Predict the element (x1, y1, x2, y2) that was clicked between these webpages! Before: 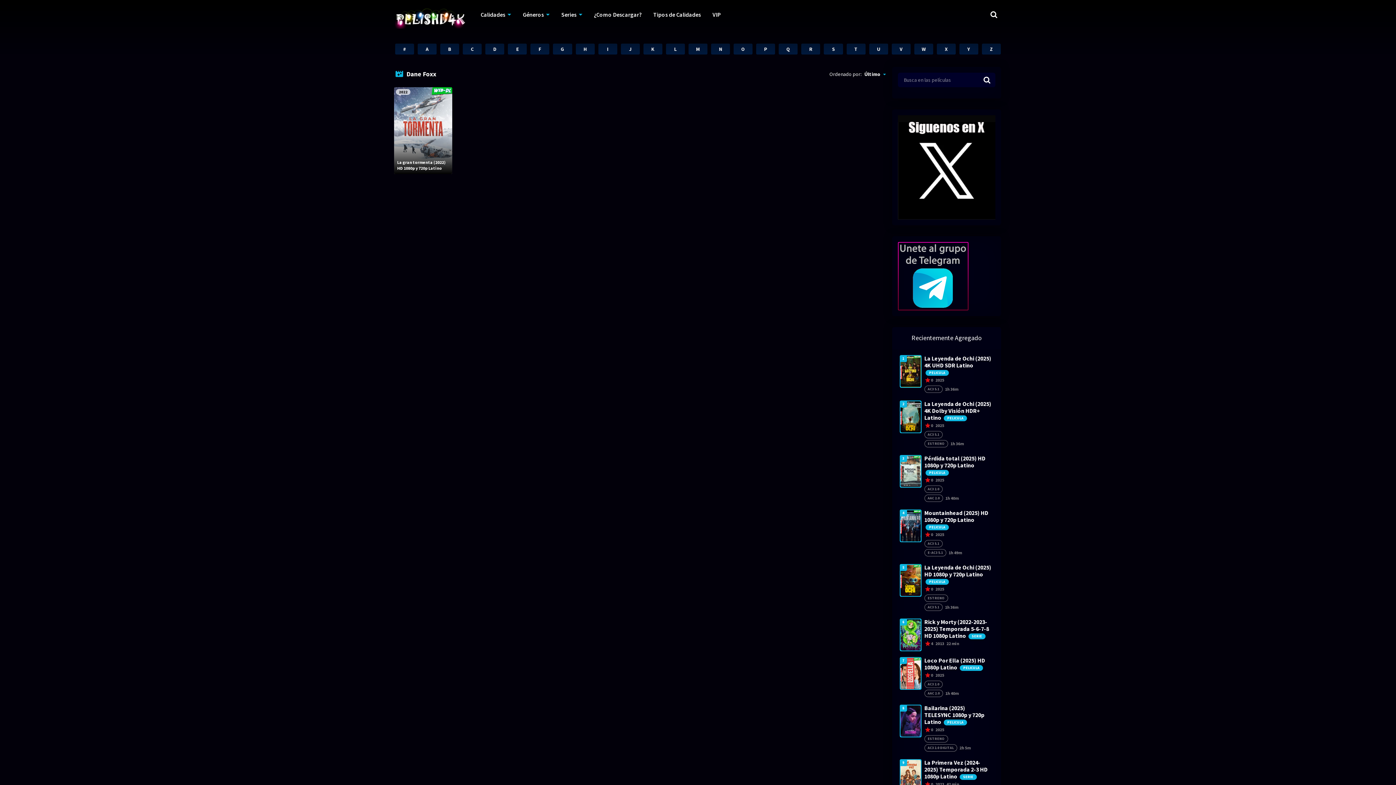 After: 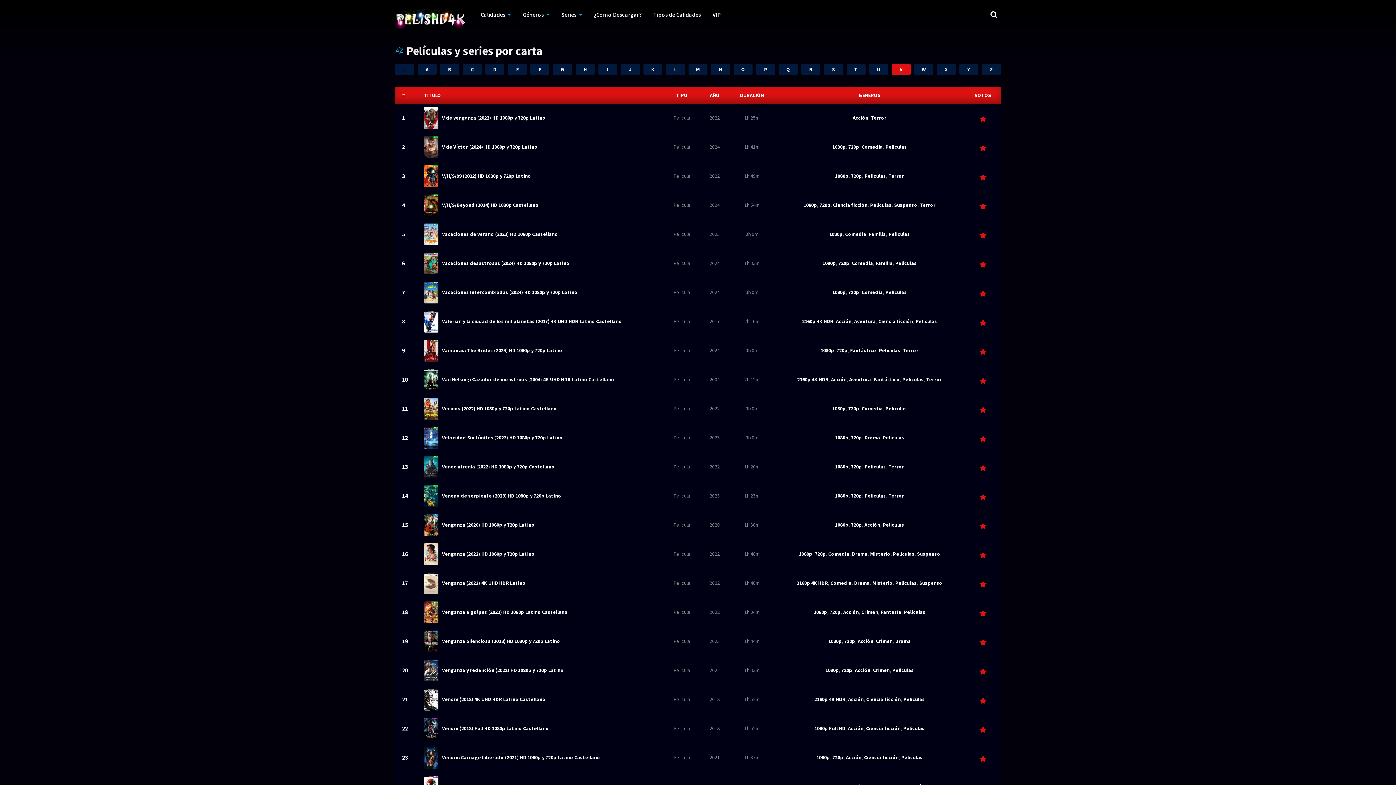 Action: label: V bbox: (891, 43, 910, 54)